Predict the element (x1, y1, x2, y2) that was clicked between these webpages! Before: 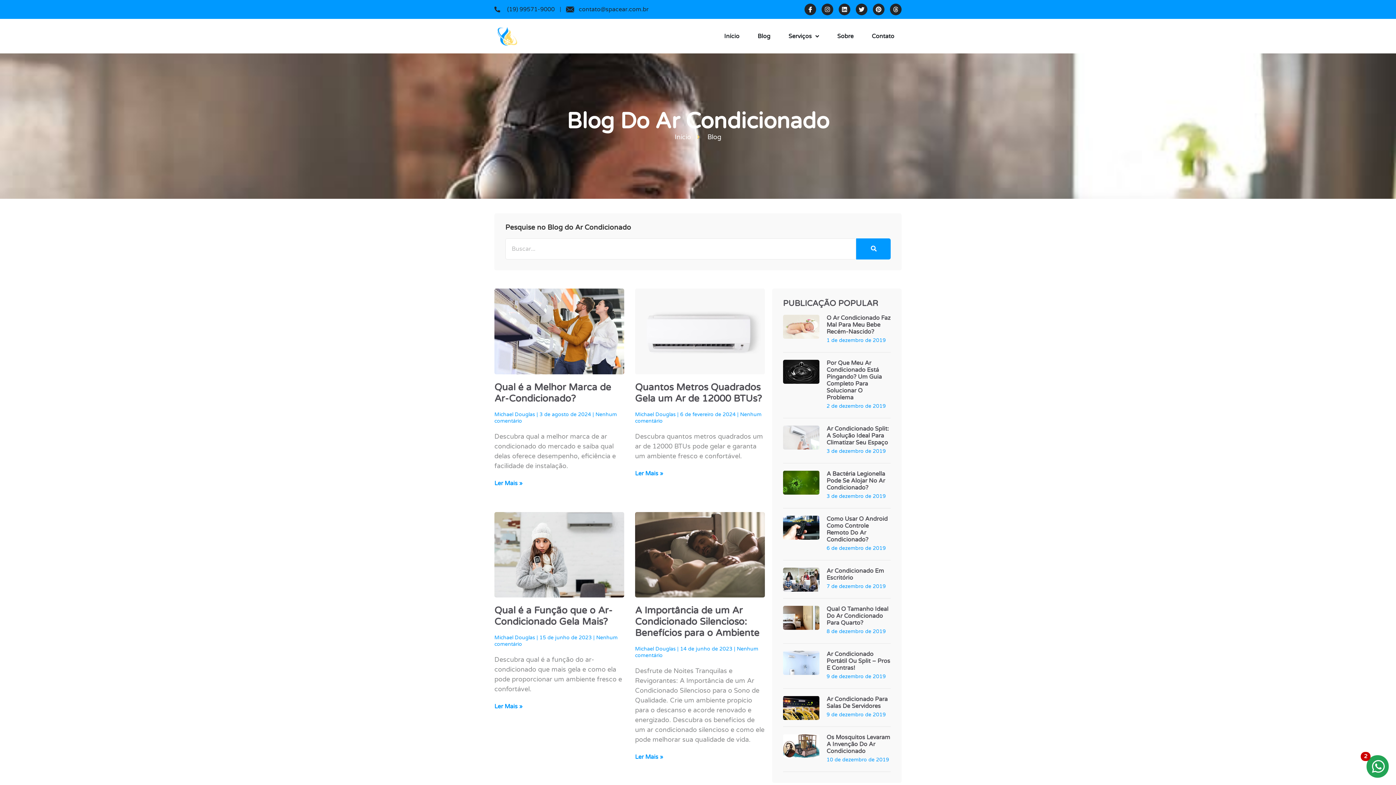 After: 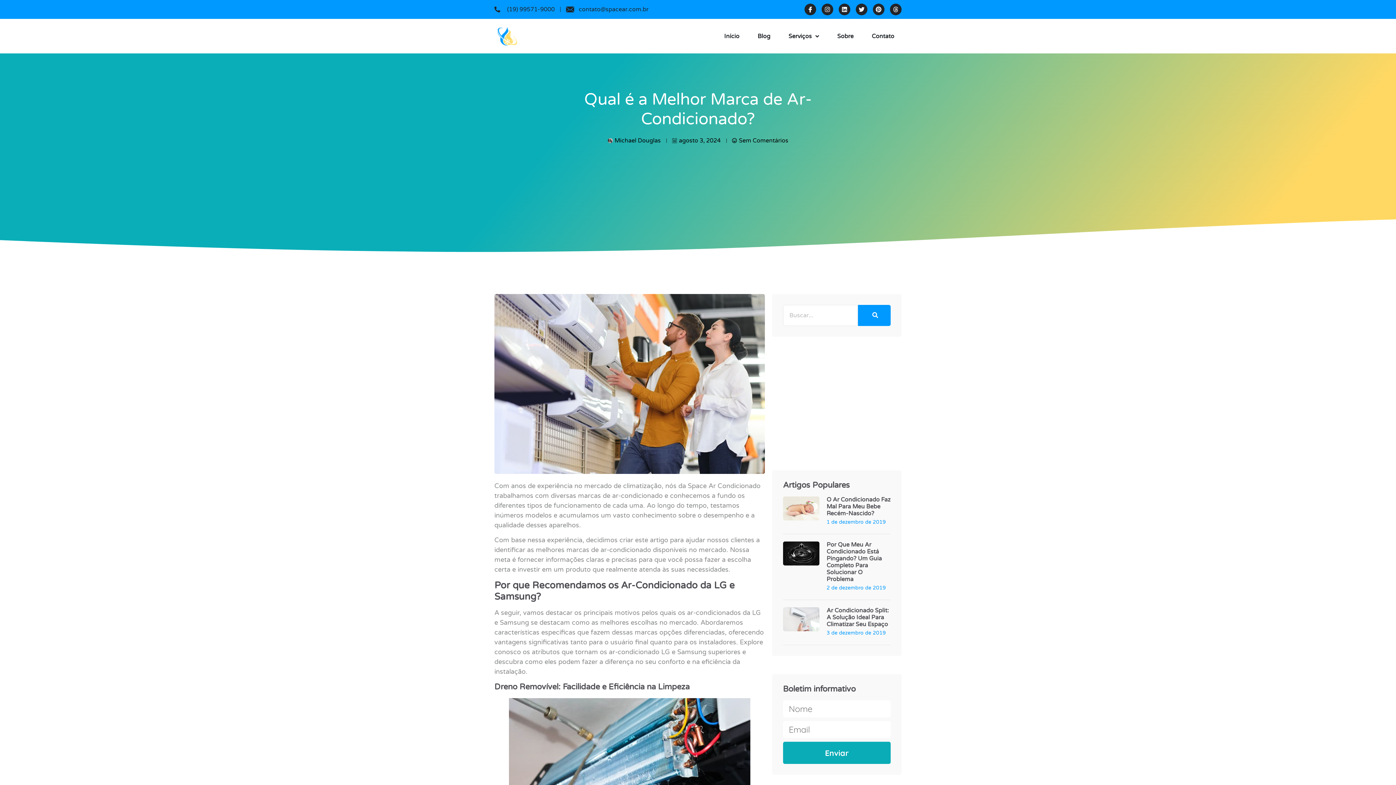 Action: bbox: (494, 288, 624, 374)